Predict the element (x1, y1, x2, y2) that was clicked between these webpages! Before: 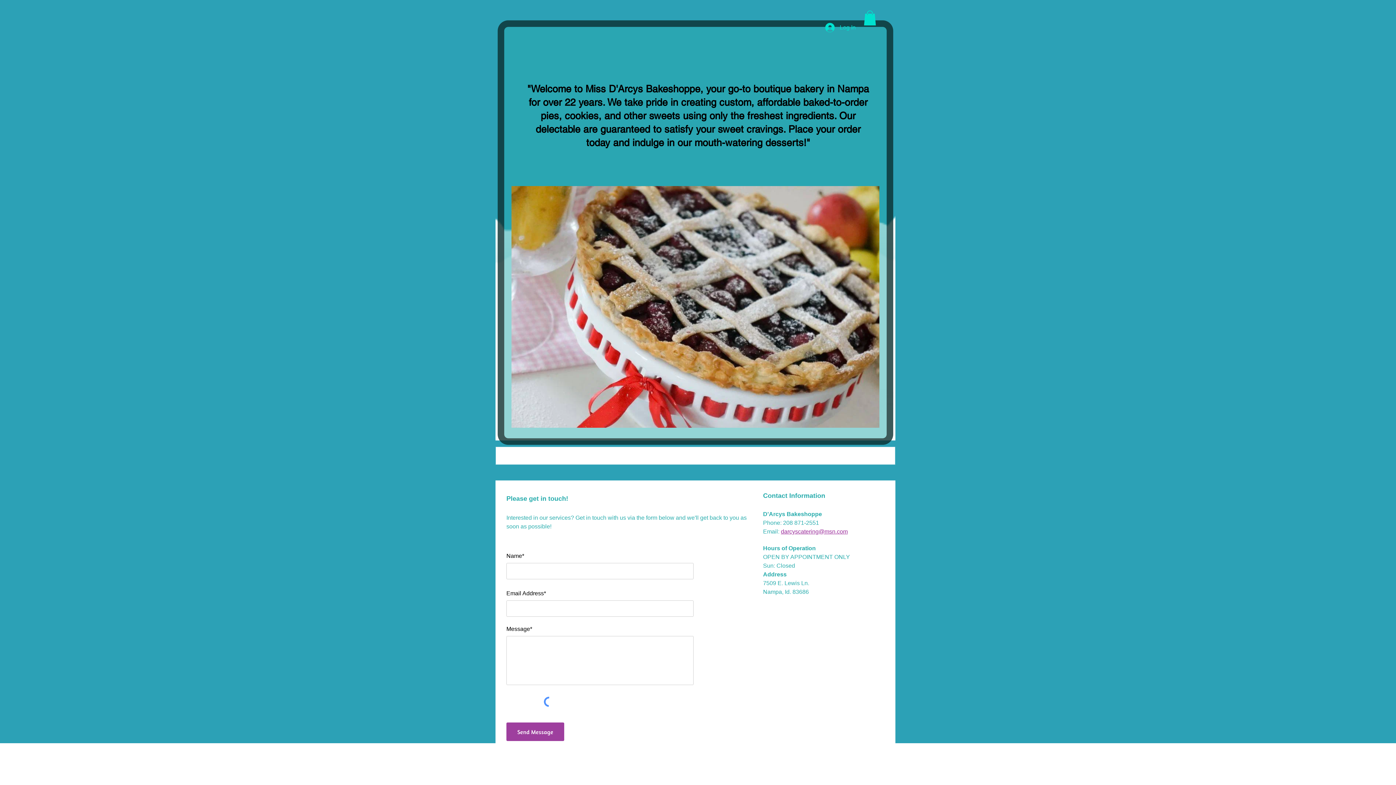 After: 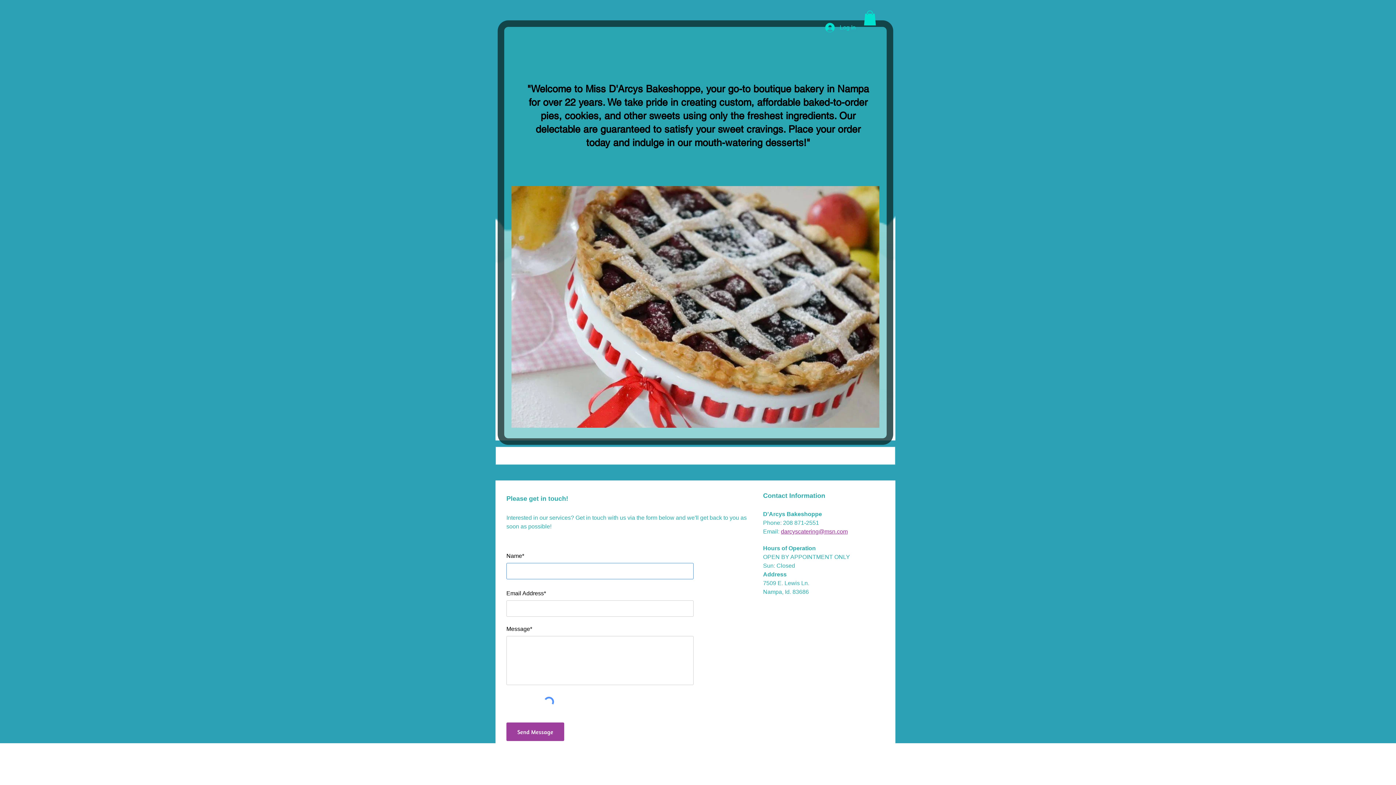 Action: bbox: (506, 722, 564, 741) label: Send Message